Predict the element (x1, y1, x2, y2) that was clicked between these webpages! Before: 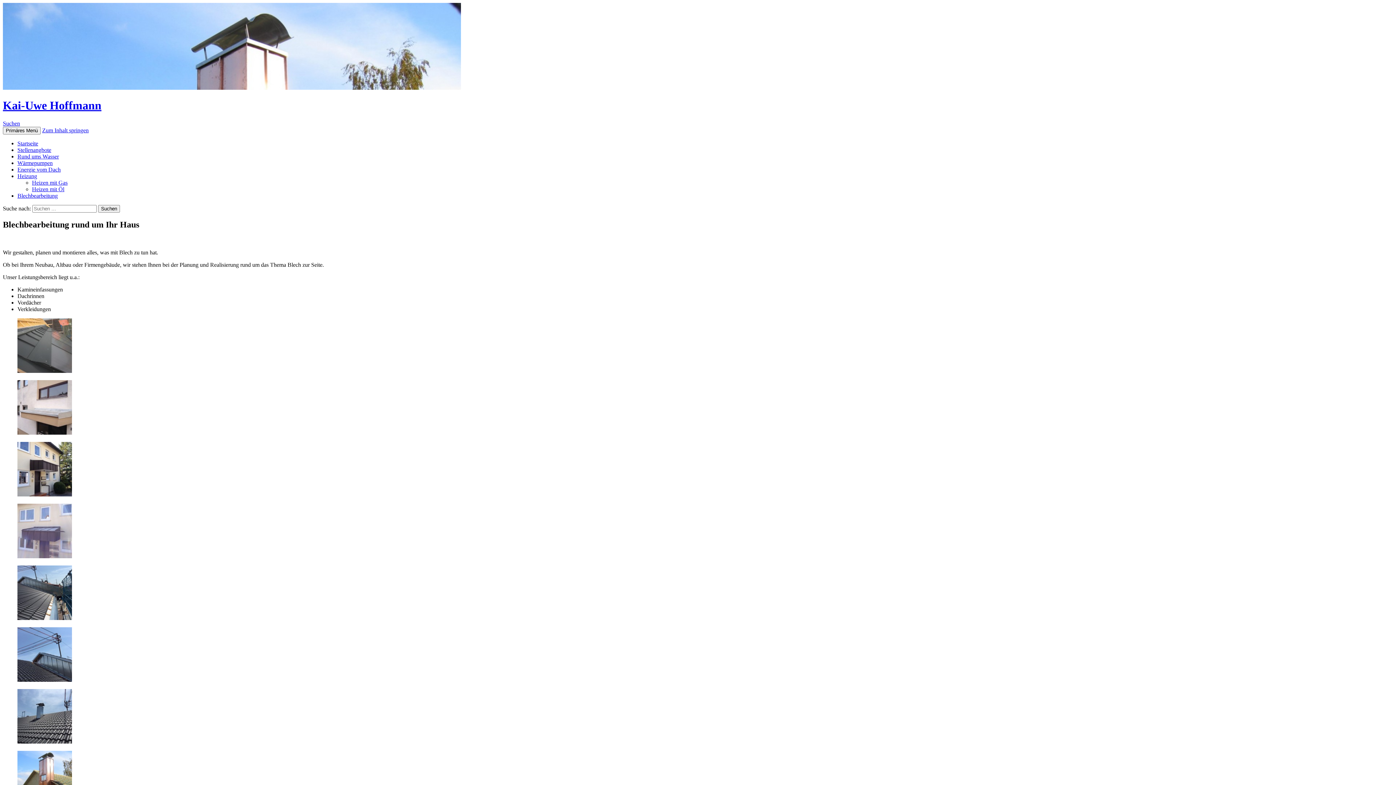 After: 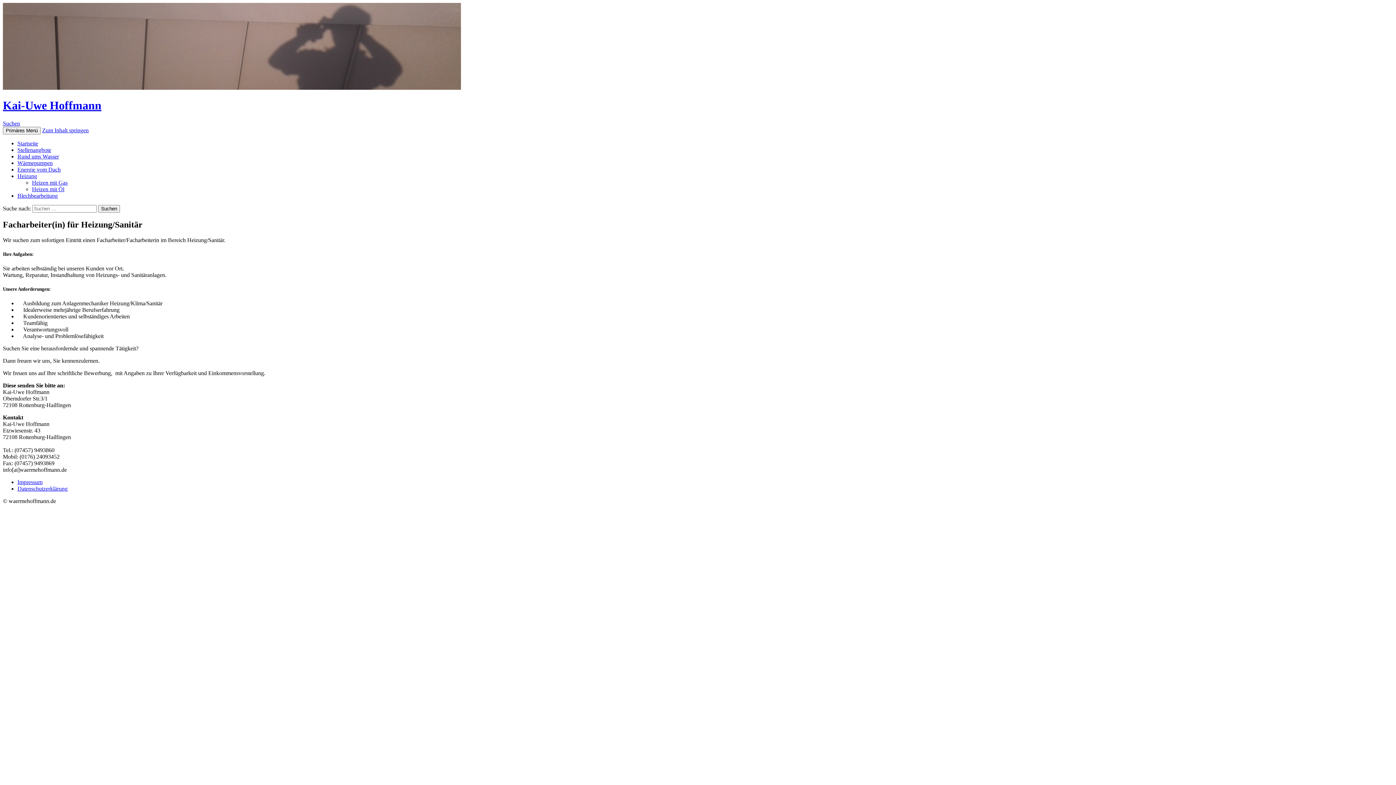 Action: bbox: (17, 146, 51, 153) label: Stellenangbote